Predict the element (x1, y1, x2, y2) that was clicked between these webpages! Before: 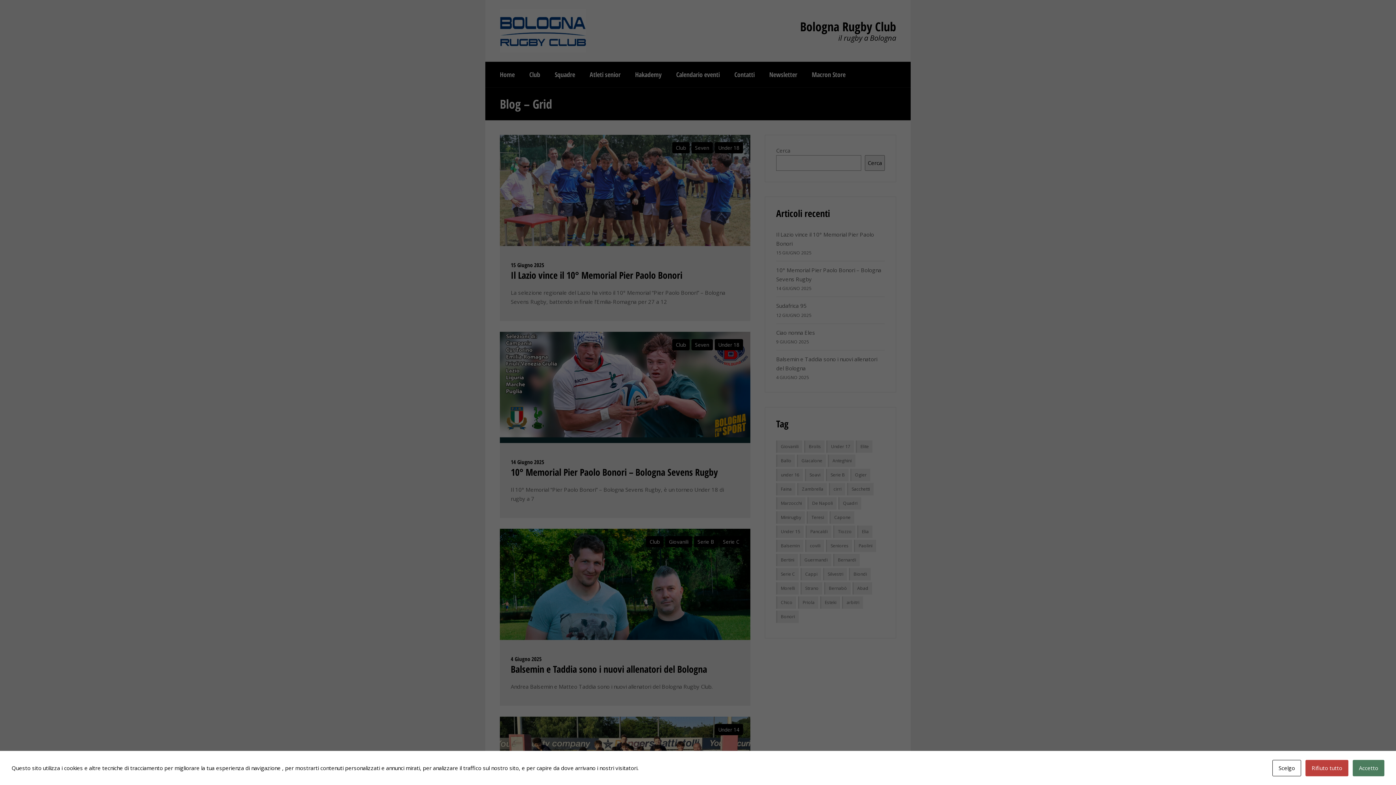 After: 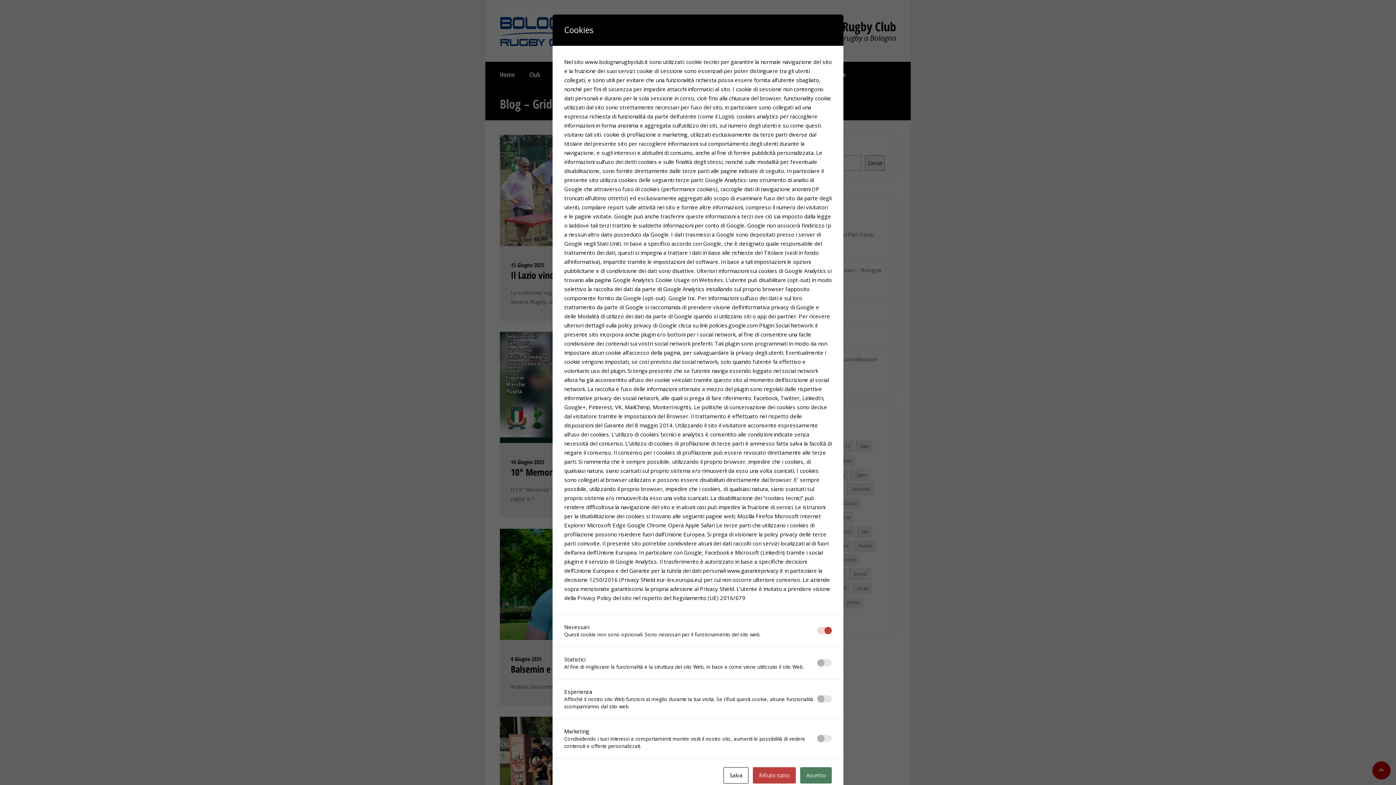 Action: label: Scelgo bbox: (1272, 760, 1301, 776)